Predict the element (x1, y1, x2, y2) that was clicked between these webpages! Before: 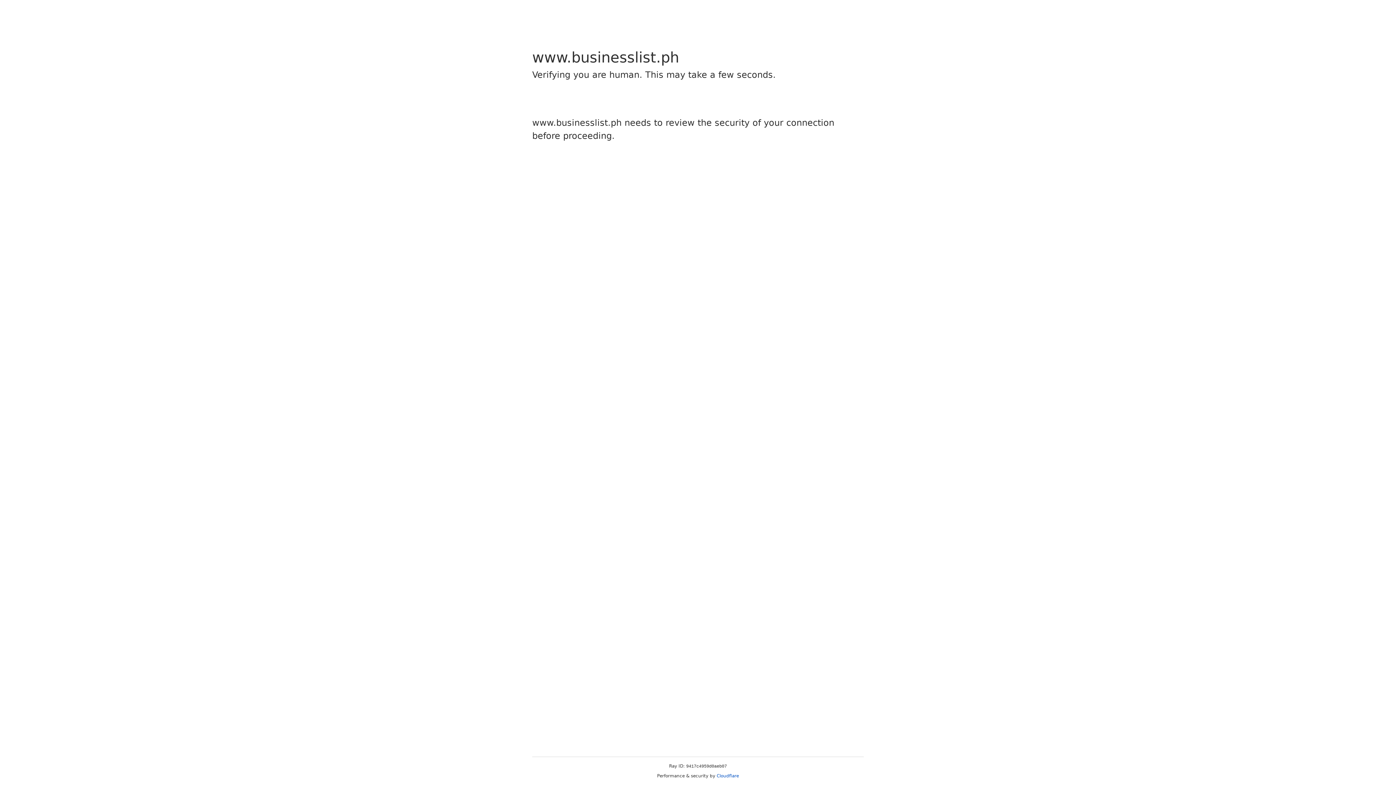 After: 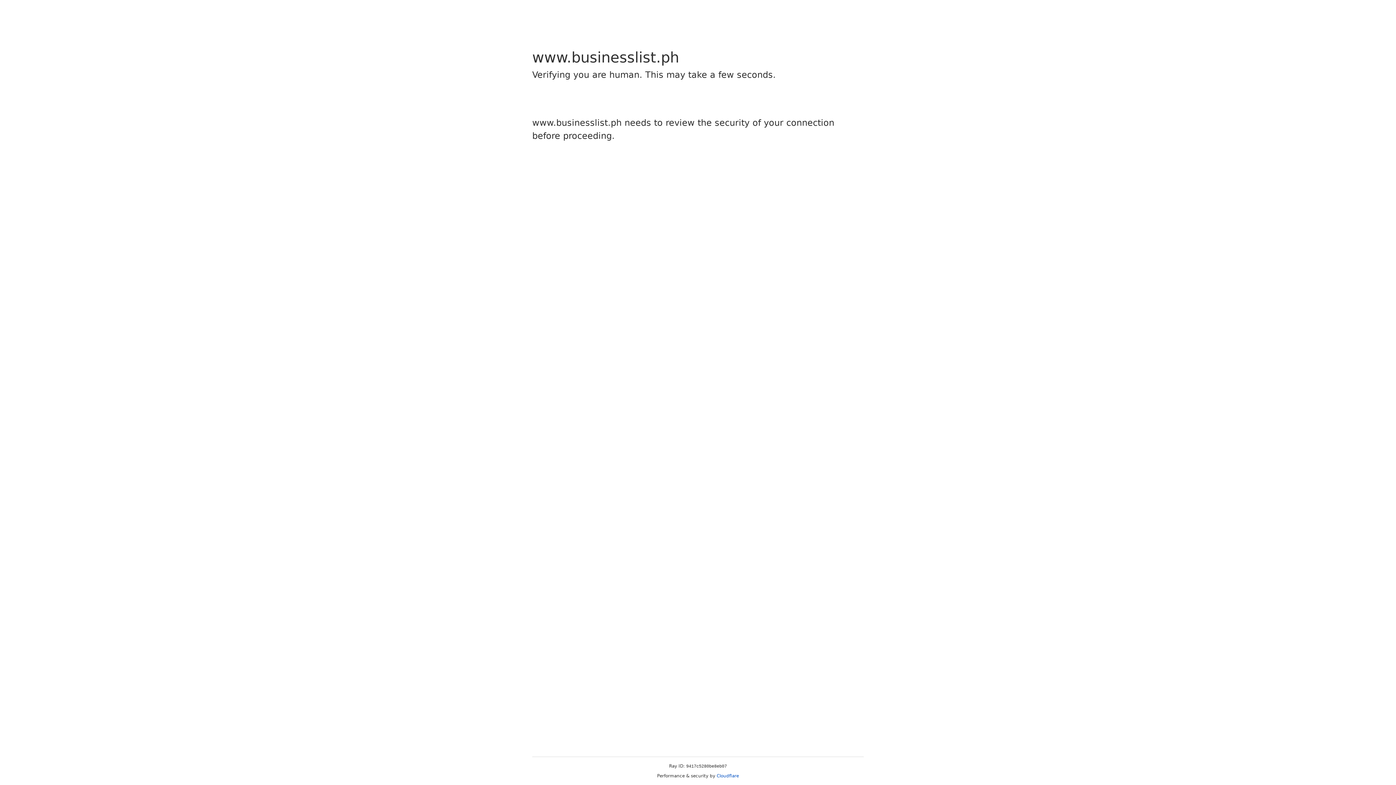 Action: label: Cloudflare bbox: (716, 773, 739, 778)